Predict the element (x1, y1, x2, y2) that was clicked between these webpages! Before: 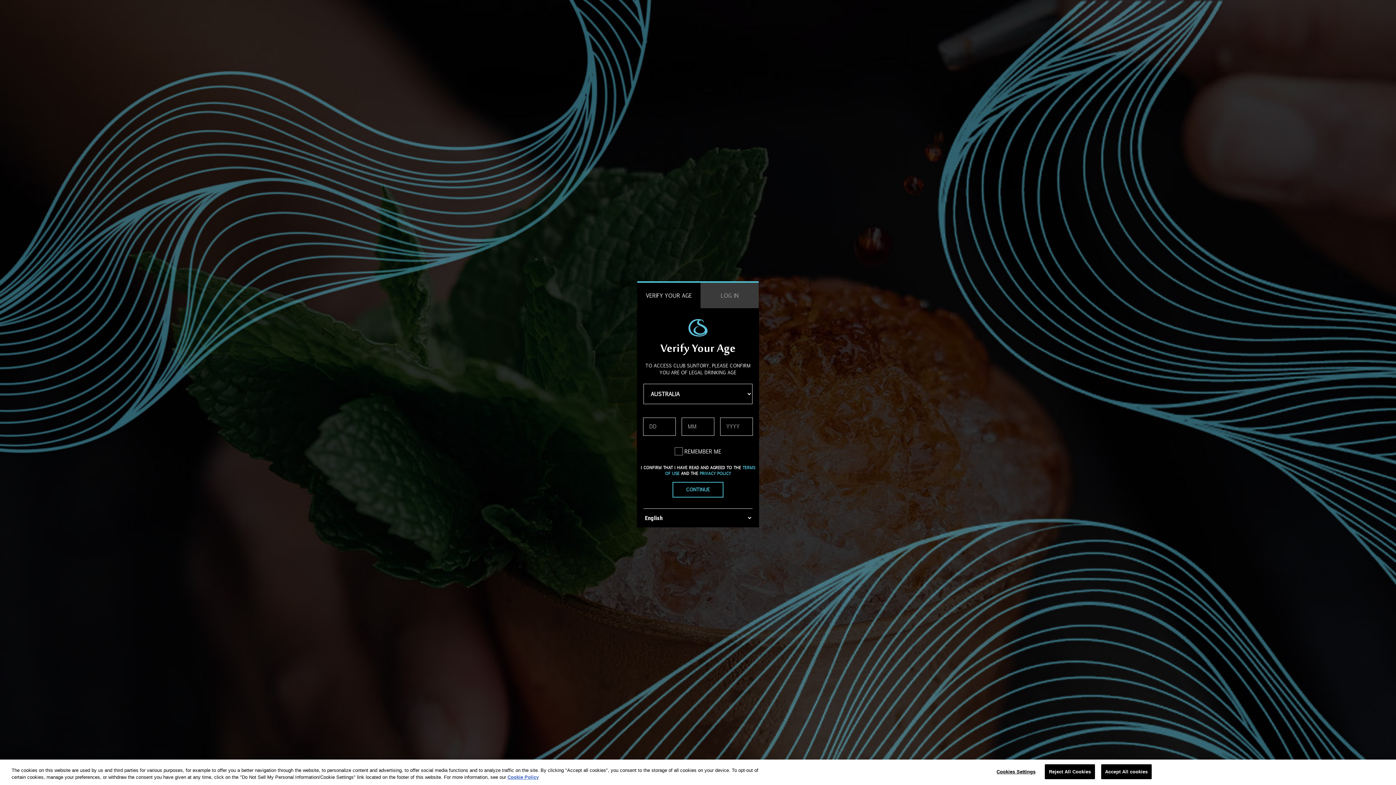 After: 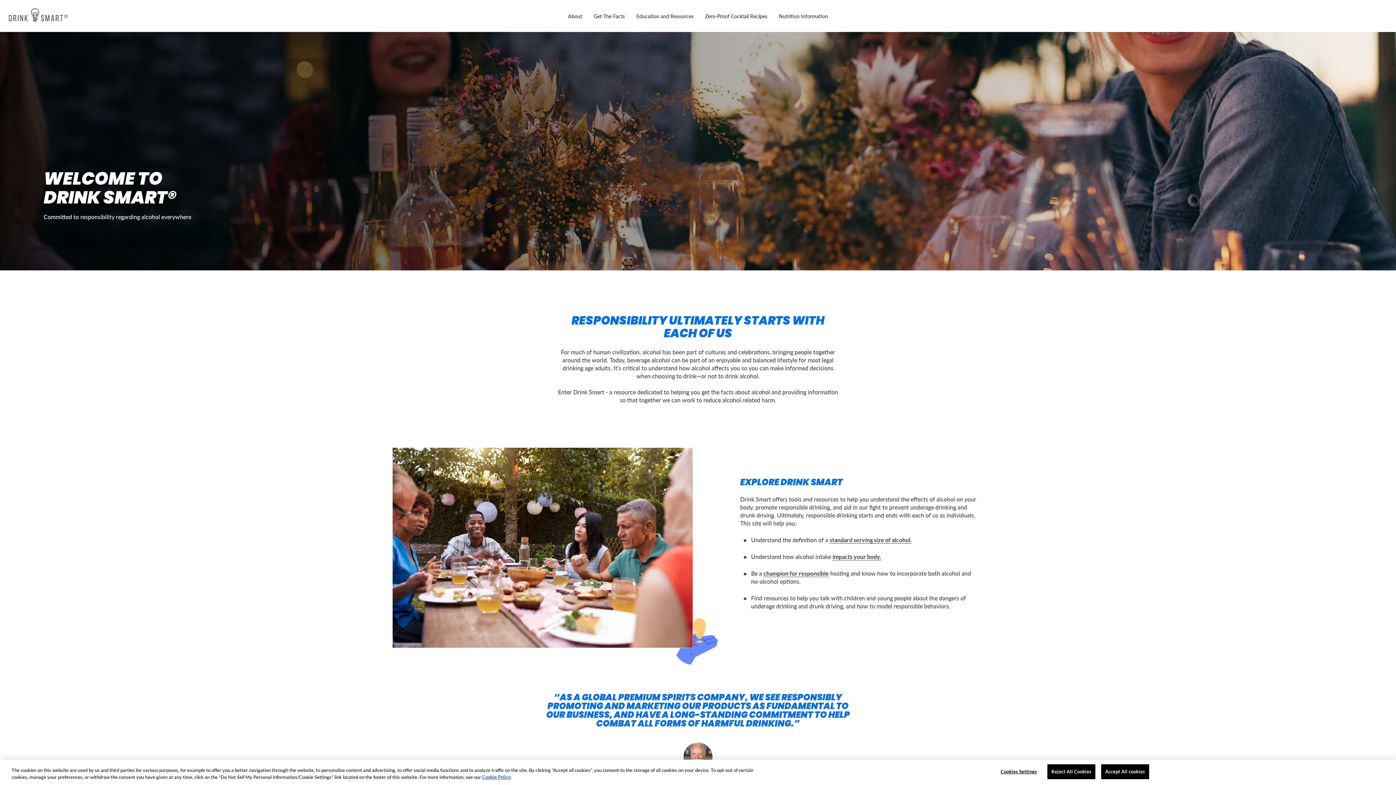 Action: label: CONTINUE bbox: (672, 482, 723, 497)